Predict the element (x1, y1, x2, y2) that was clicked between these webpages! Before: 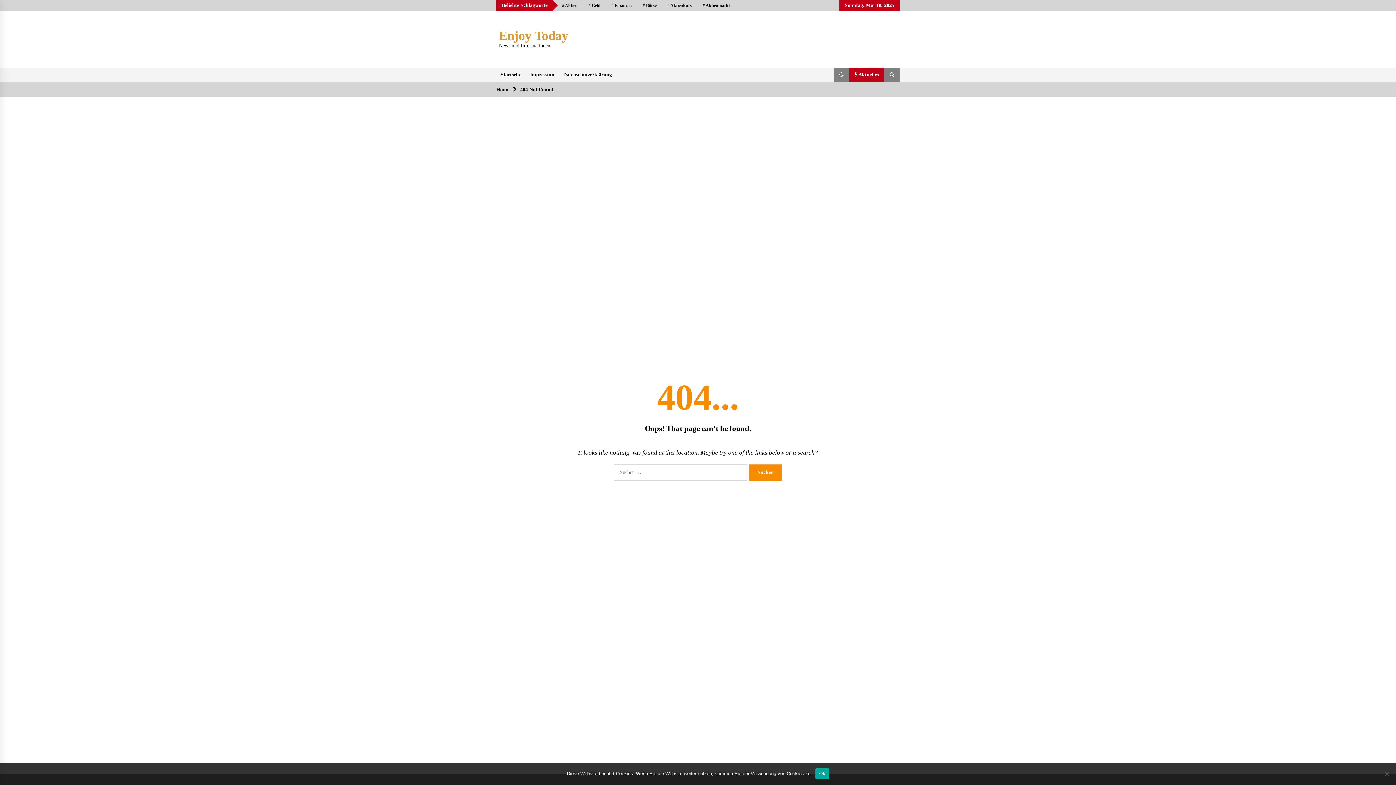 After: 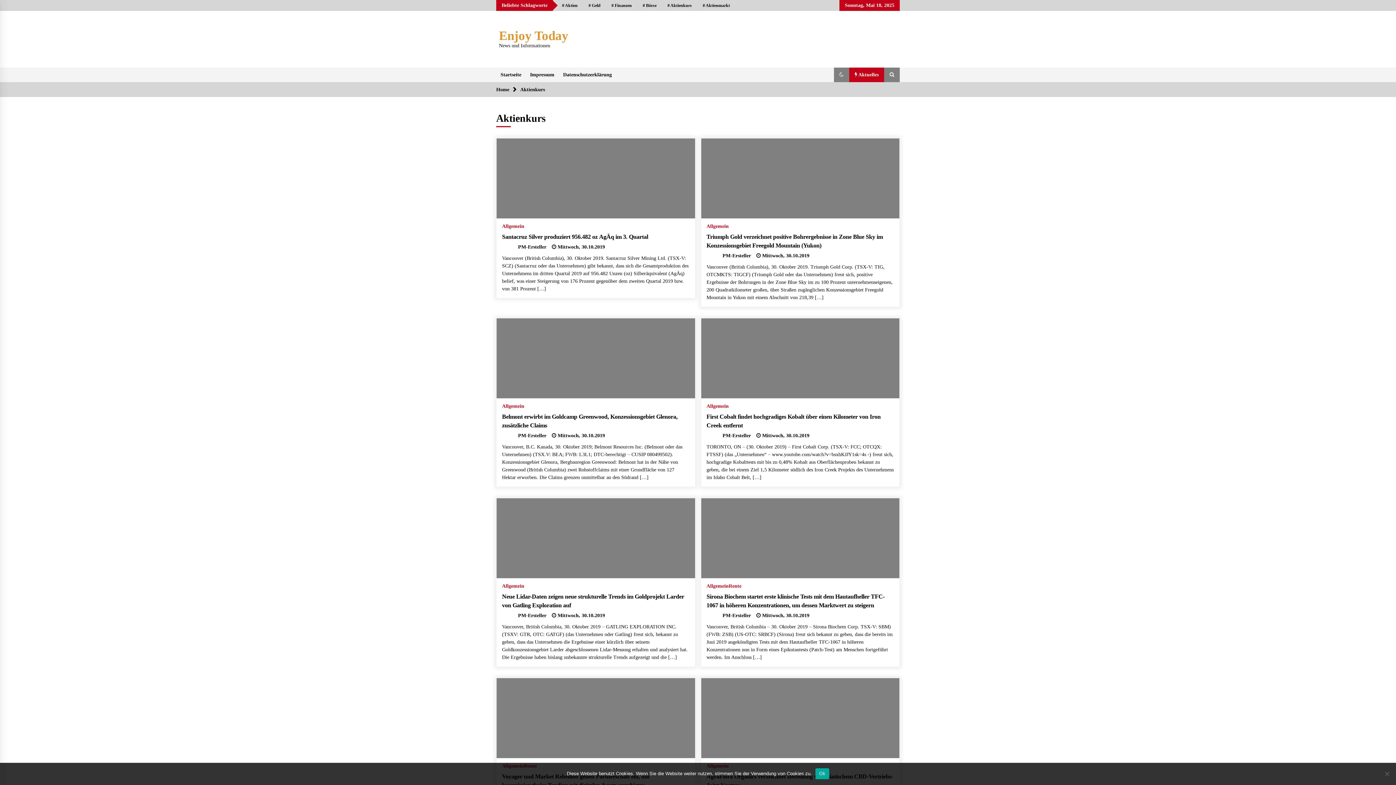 Action: bbox: (662, 0, 697, 10) label: # Aktienkurs